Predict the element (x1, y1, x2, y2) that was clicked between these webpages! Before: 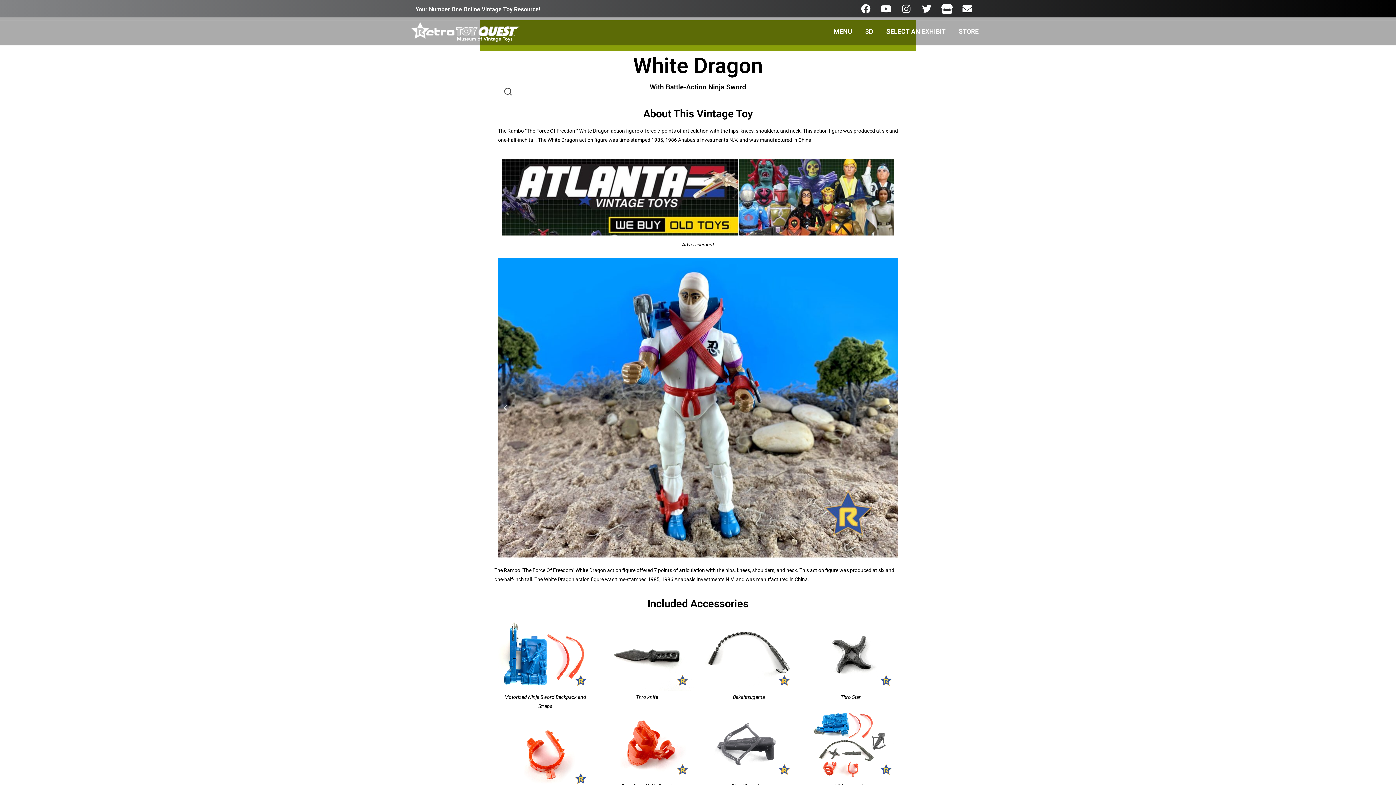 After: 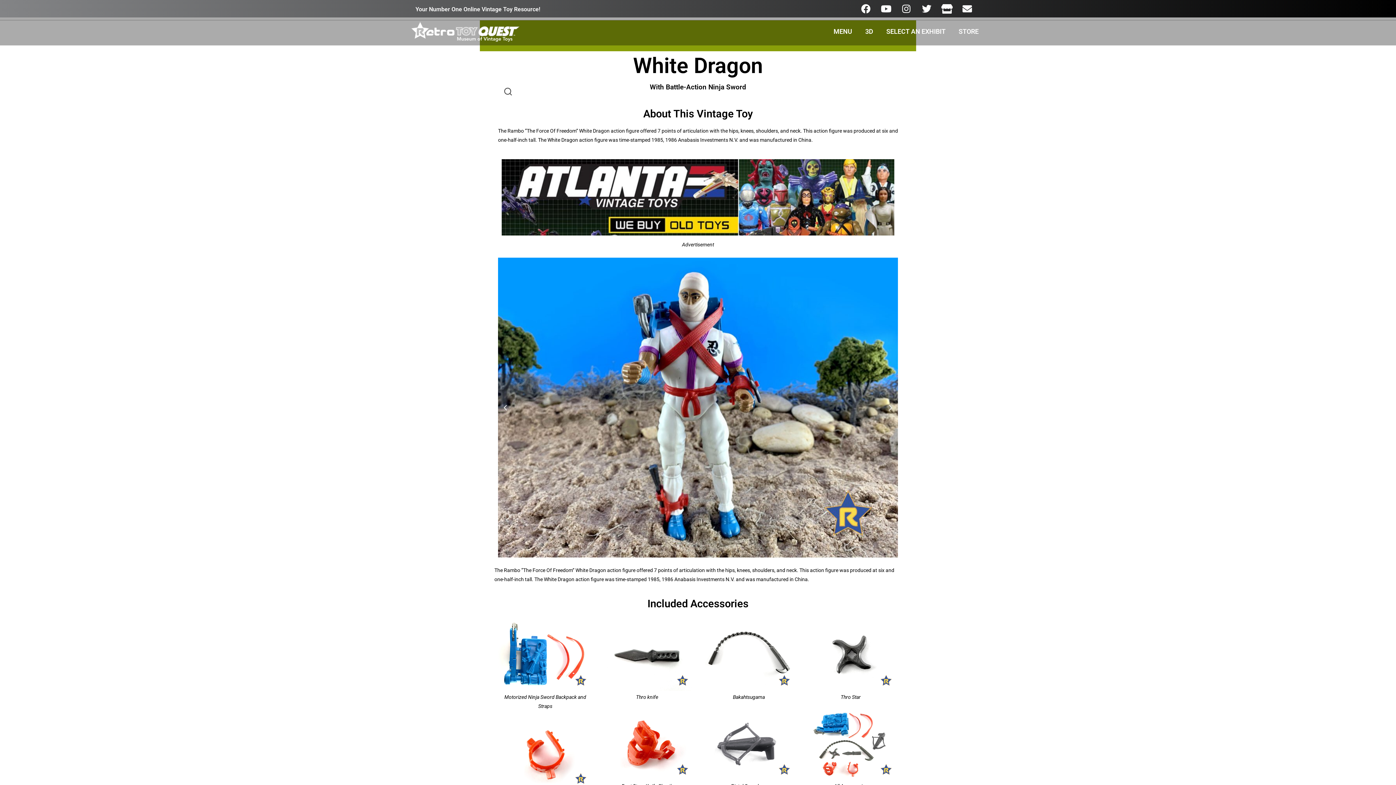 Action: bbox: (887, 404, 894, 411) label: Next